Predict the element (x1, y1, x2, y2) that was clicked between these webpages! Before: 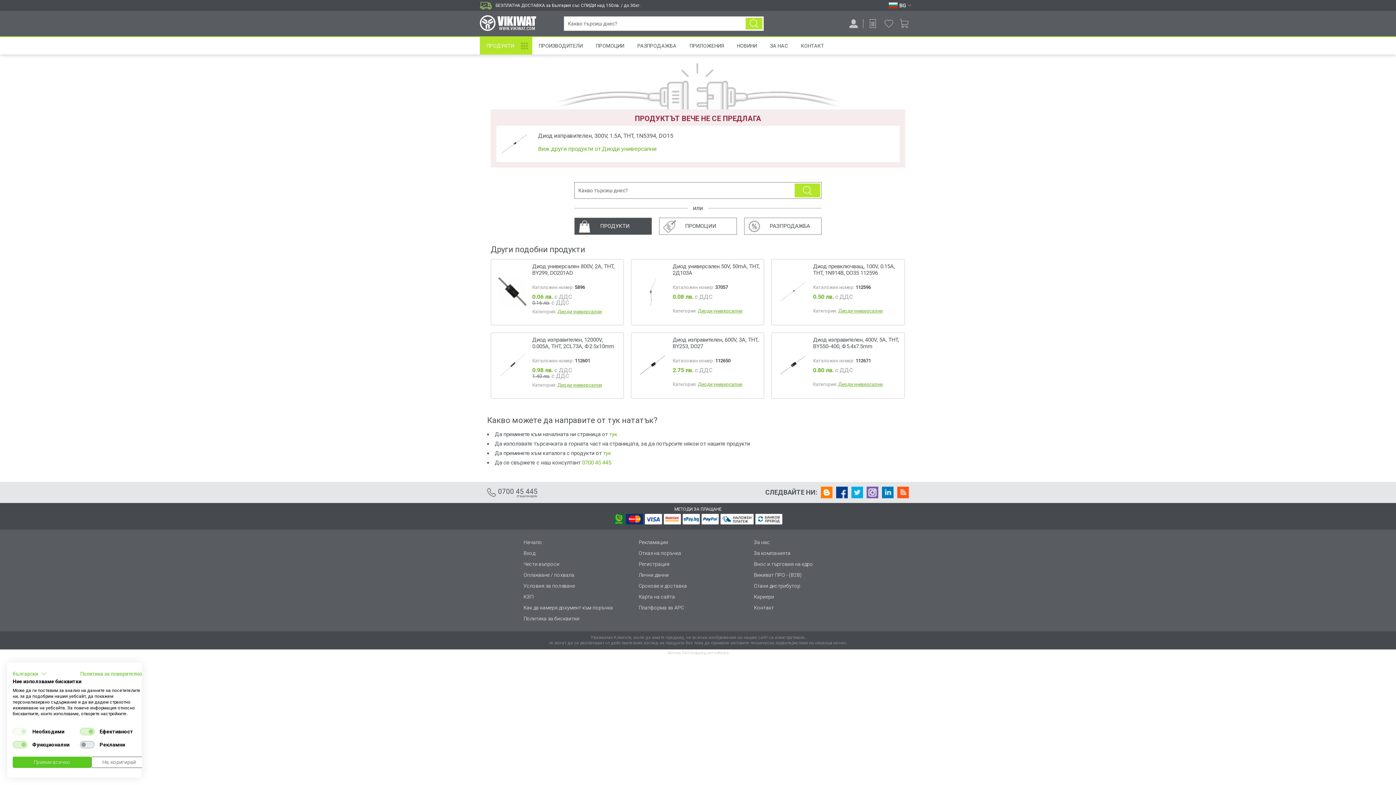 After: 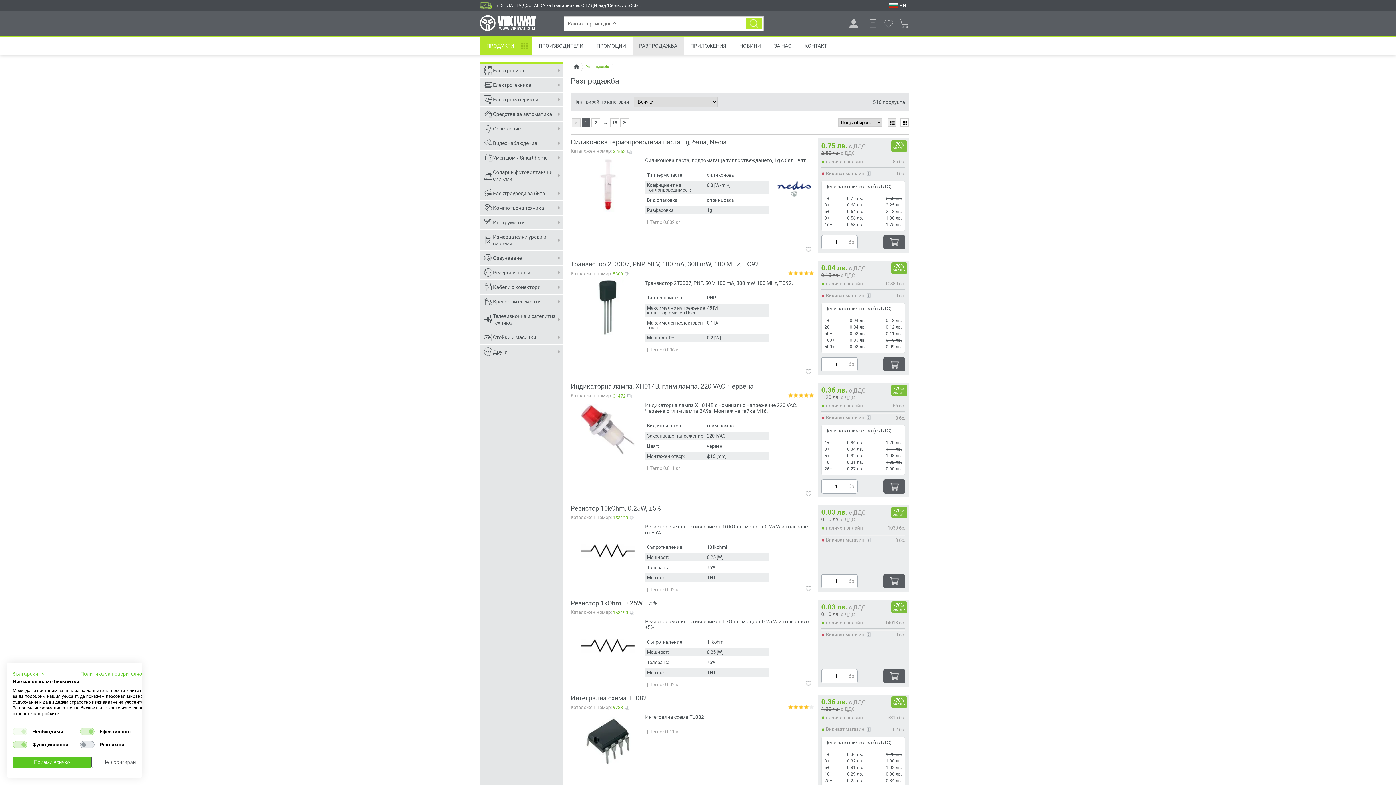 Action: label: РАЗПРОДАЖБА bbox: (630, 37, 683, 54)